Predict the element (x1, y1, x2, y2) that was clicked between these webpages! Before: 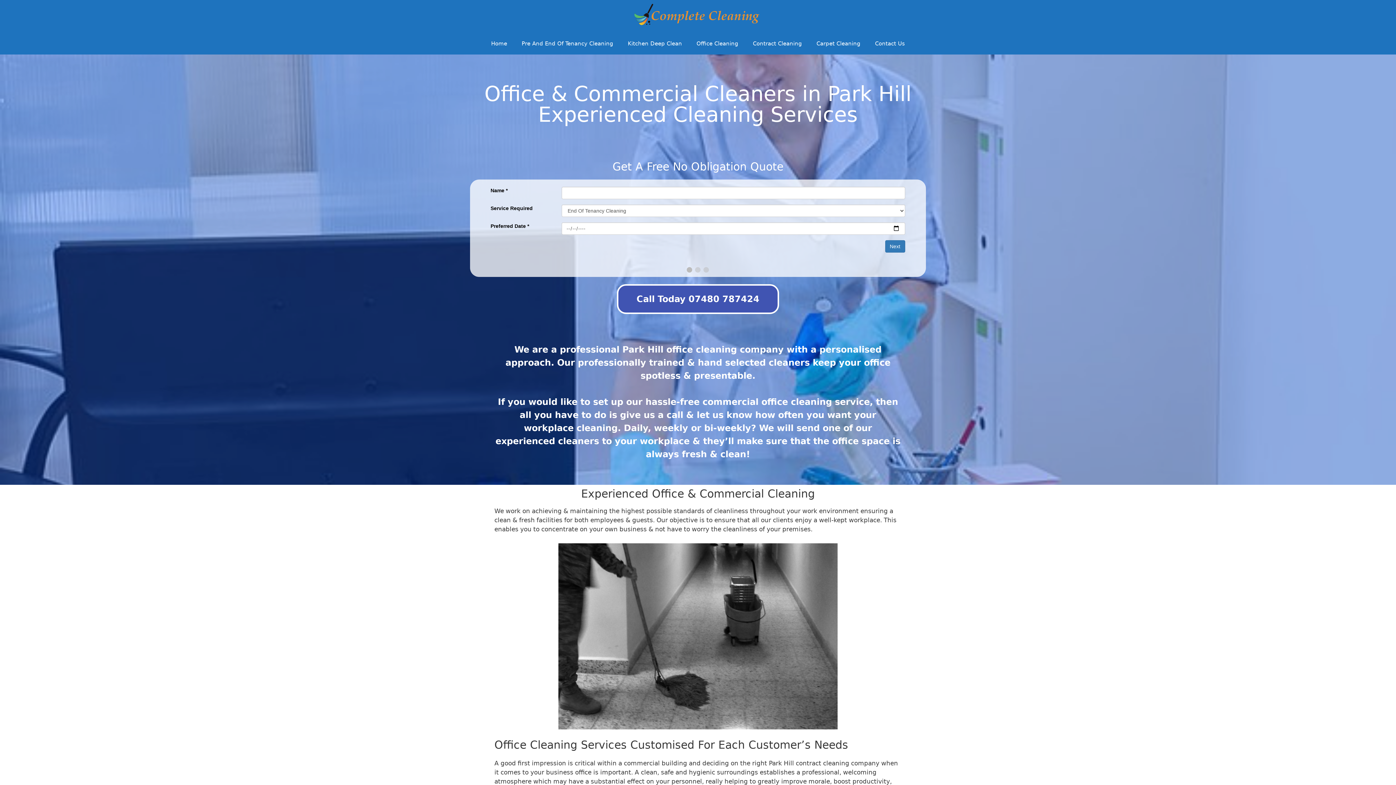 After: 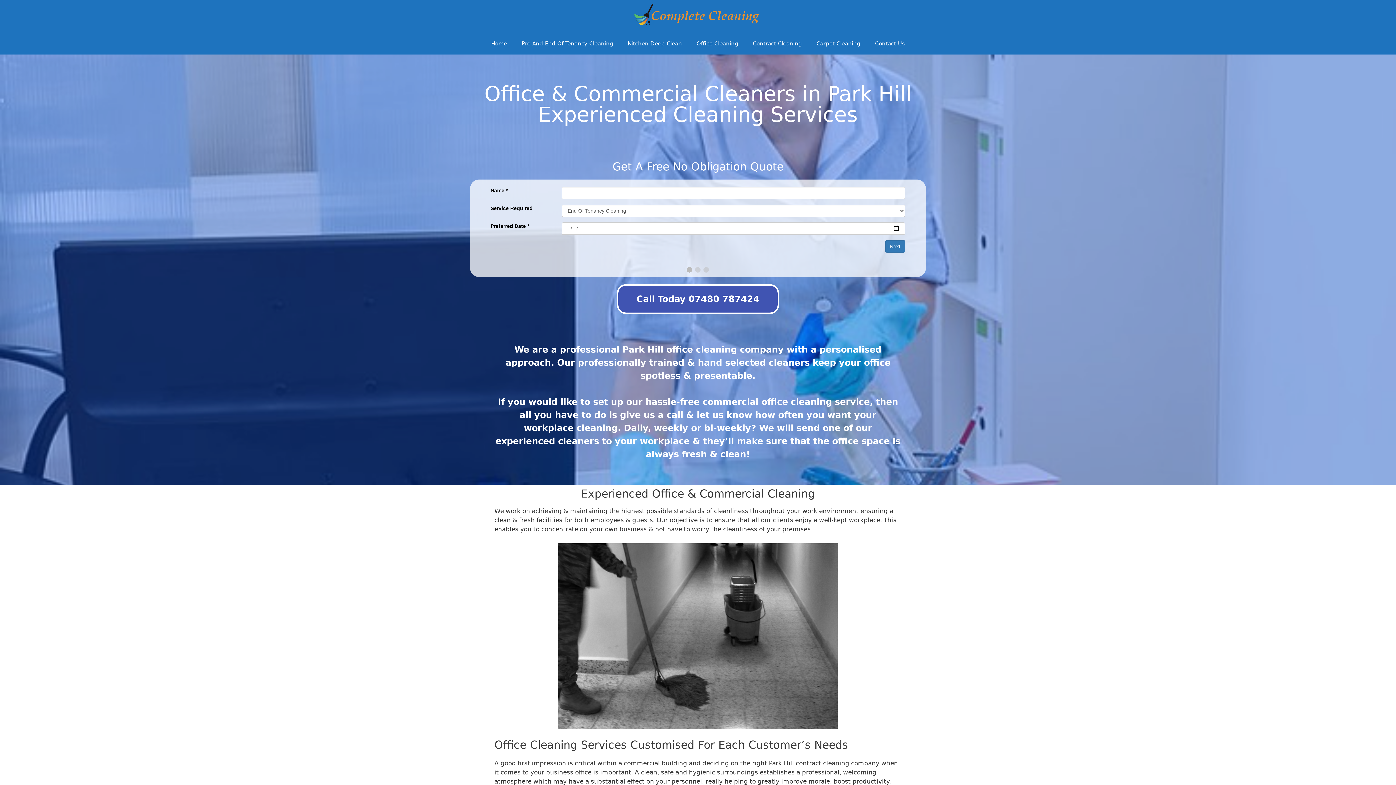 Action: bbox: (617, 284, 779, 314) label: Call Today 07480 787424